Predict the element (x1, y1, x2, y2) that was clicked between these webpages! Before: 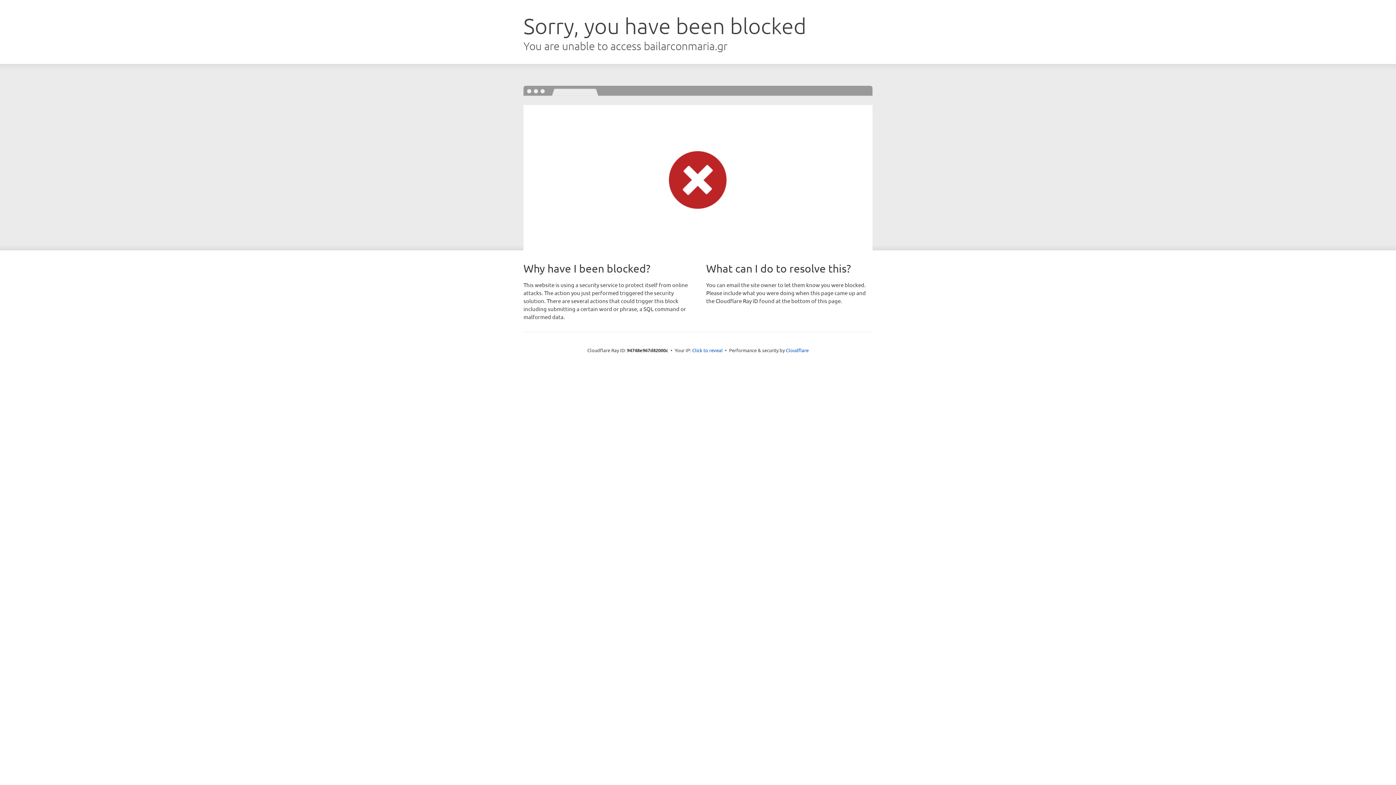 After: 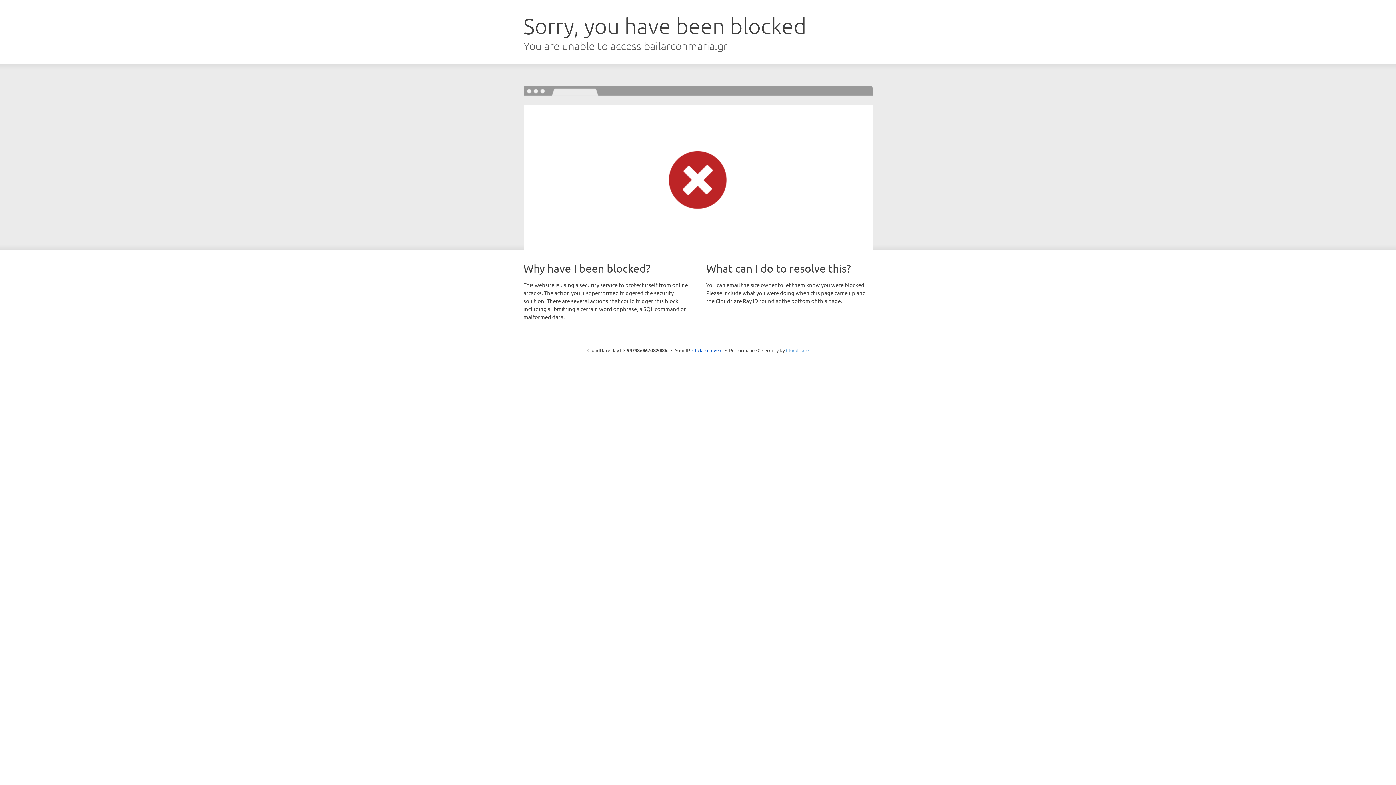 Action: label: Cloudflare bbox: (786, 347, 808, 353)